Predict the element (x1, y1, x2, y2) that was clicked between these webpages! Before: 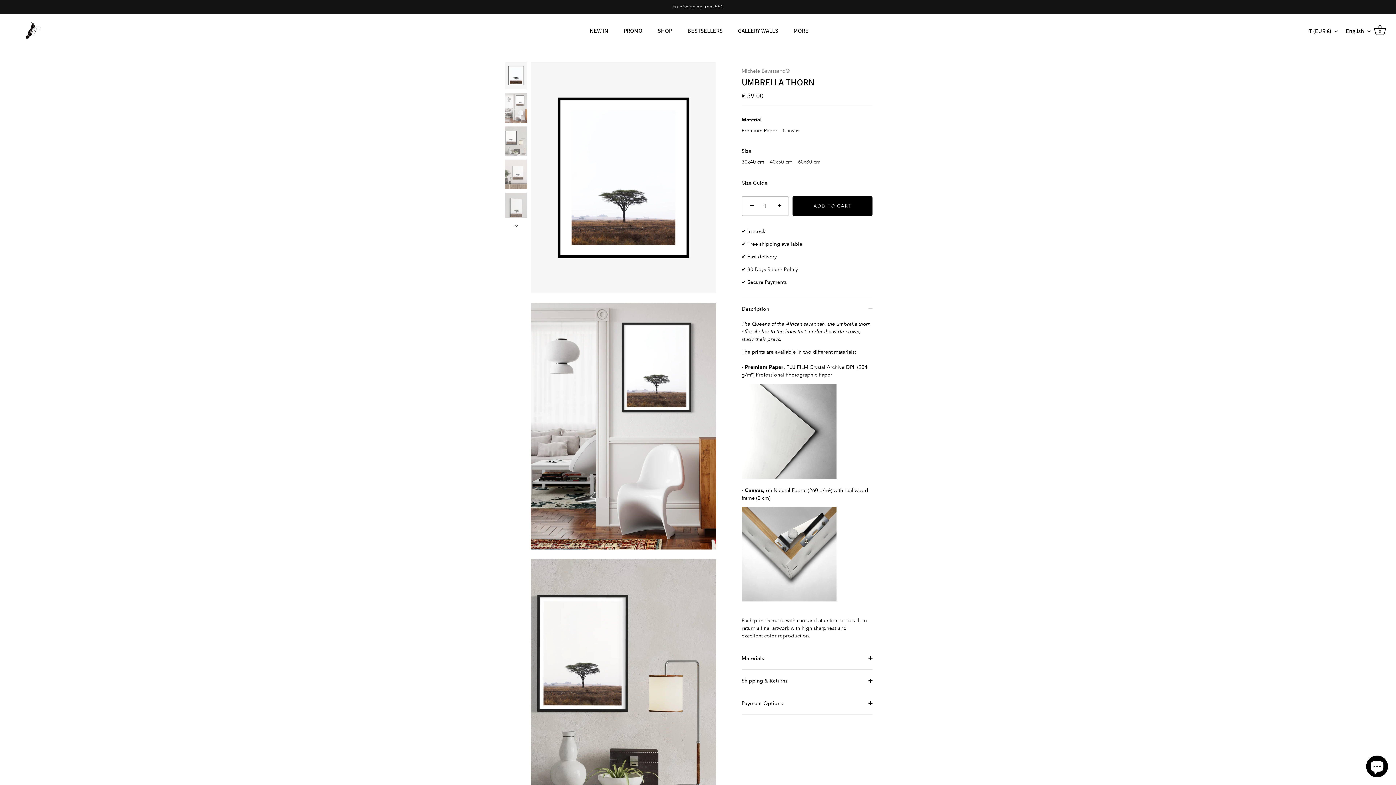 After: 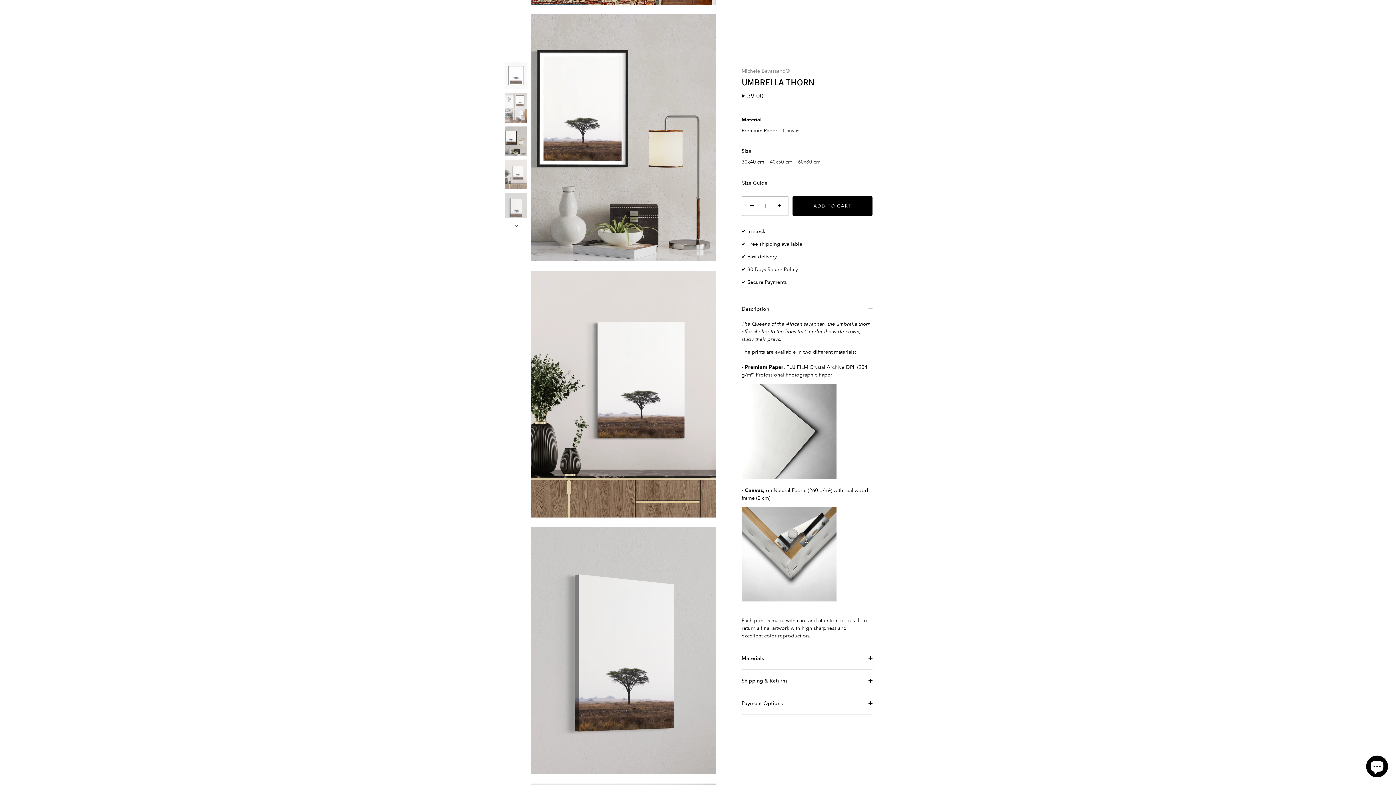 Action: bbox: (504, 126, 527, 156) label: UMBRELLA THORN